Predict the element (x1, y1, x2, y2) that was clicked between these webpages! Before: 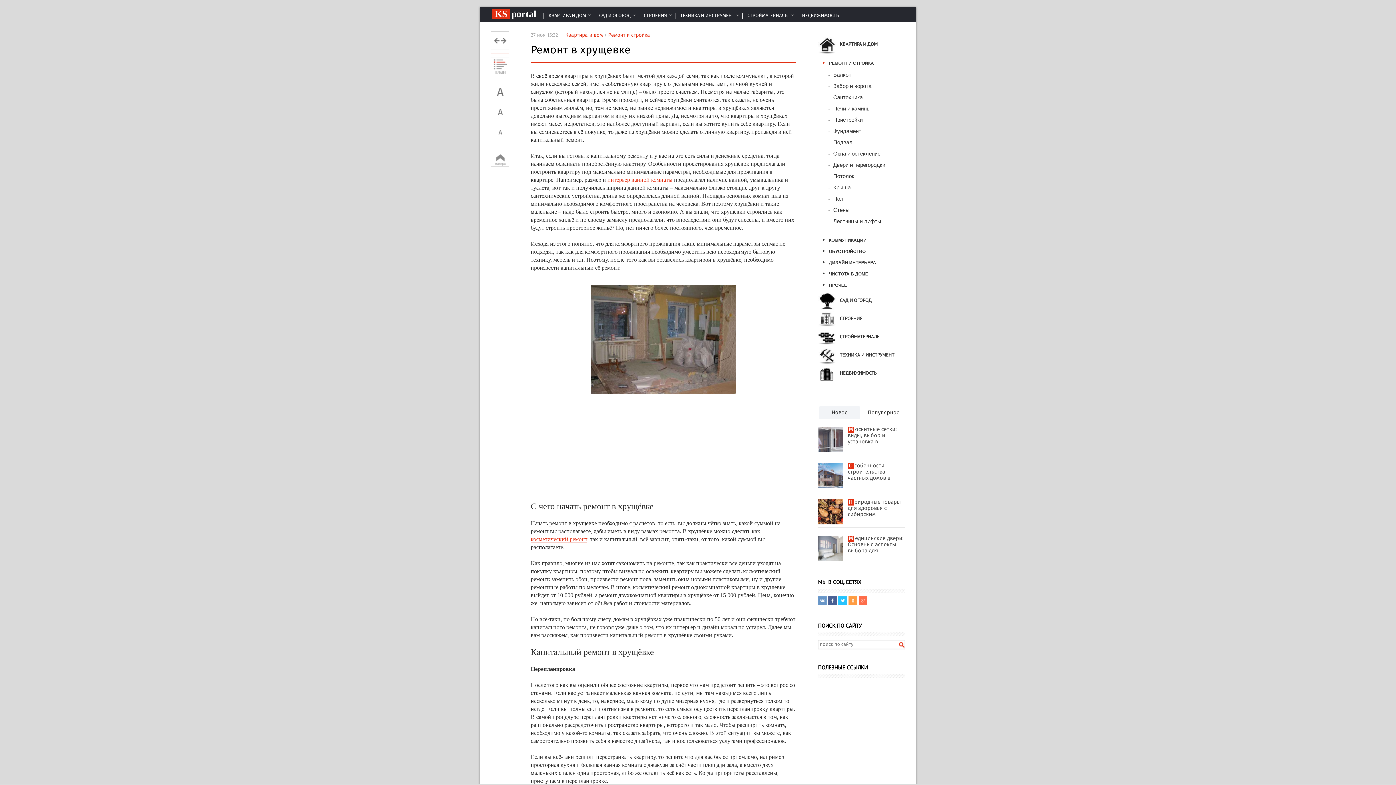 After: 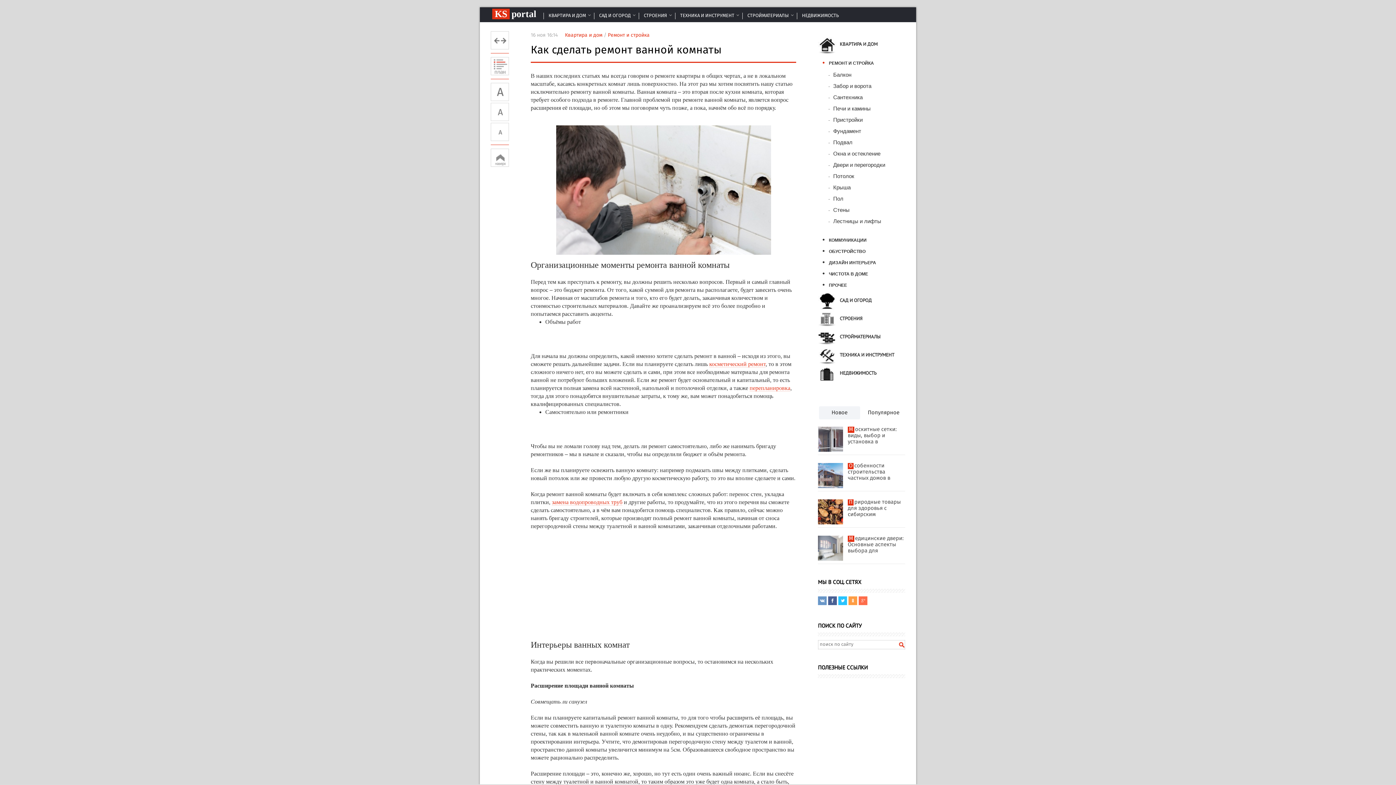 Action: bbox: (607, 176, 674, 183) label: интерьер ванной комнаты 